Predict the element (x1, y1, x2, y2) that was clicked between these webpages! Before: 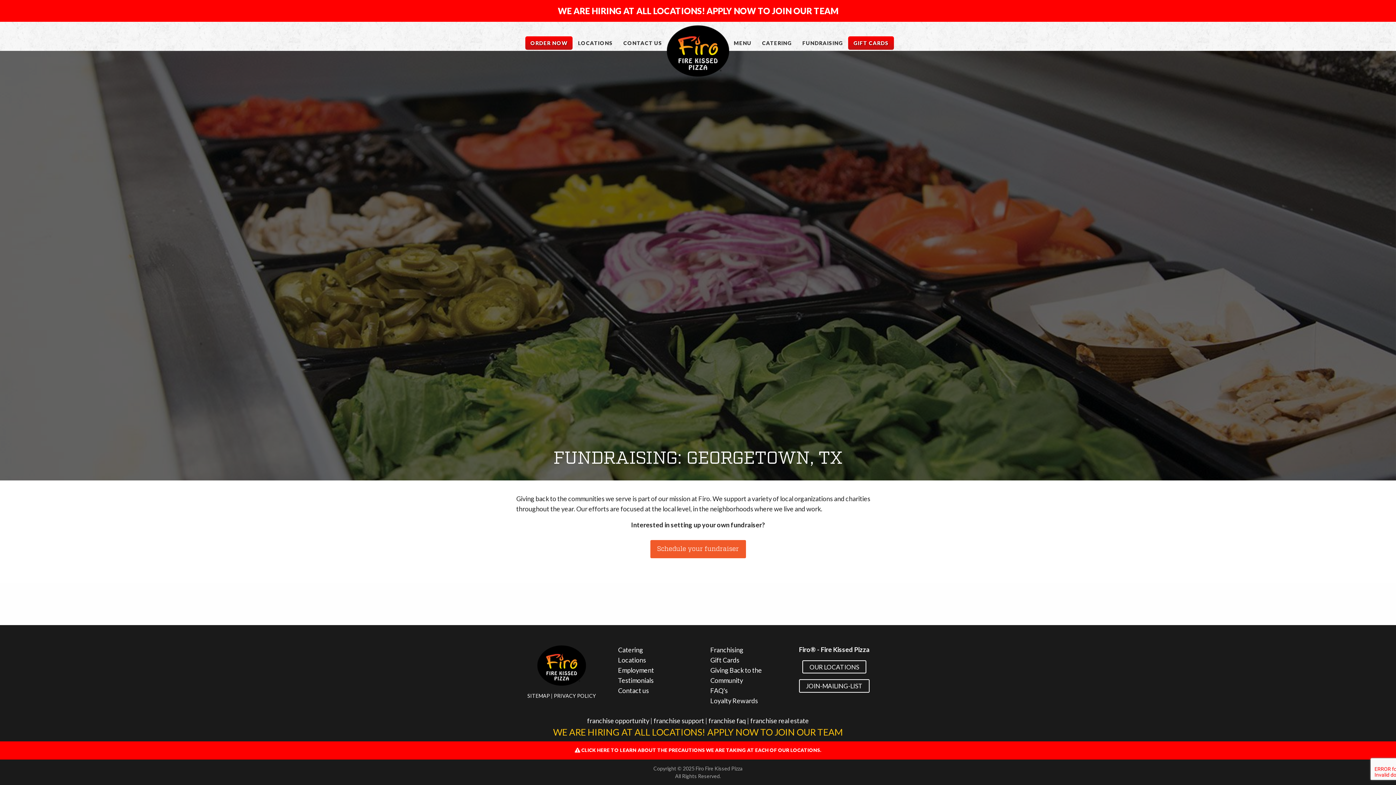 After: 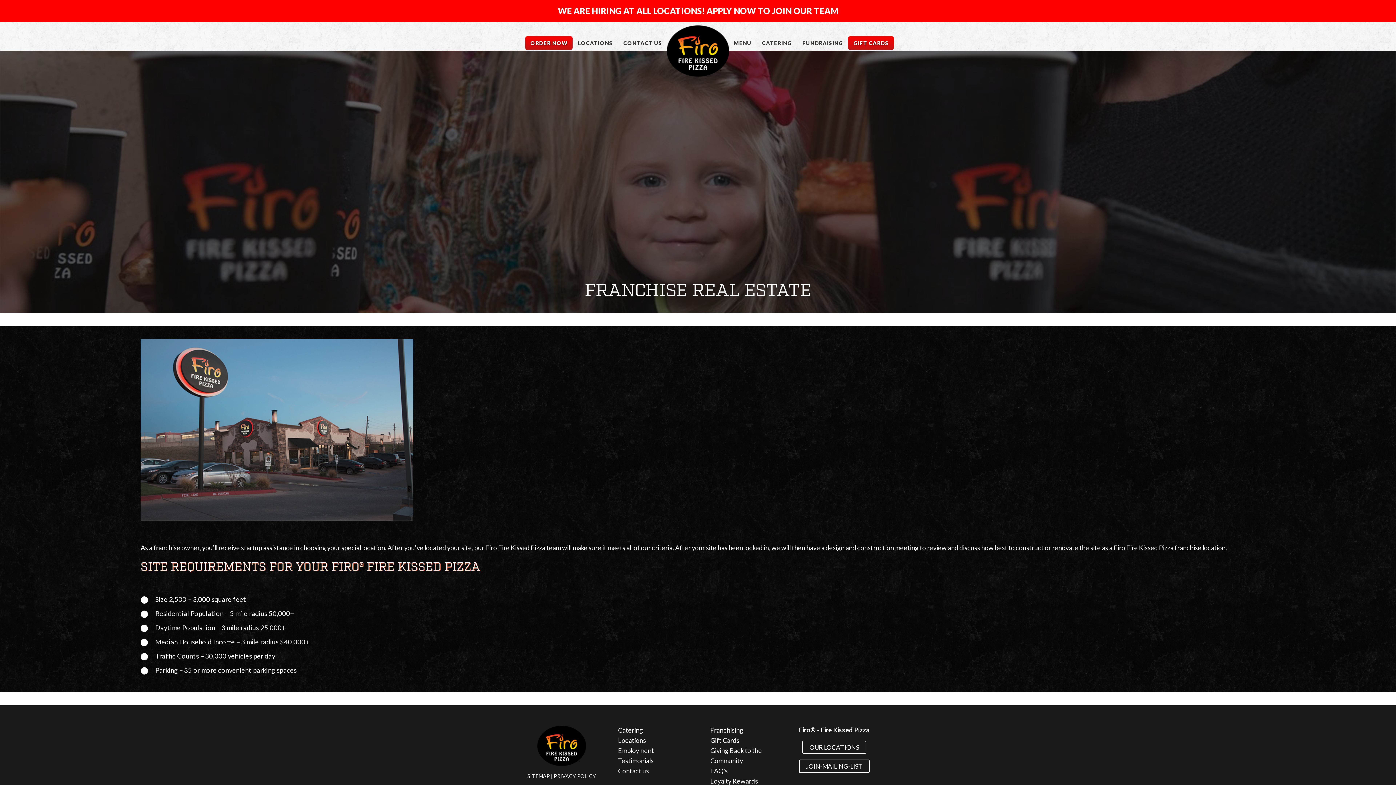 Action: bbox: (750, 717, 809, 725) label: franchise real estate